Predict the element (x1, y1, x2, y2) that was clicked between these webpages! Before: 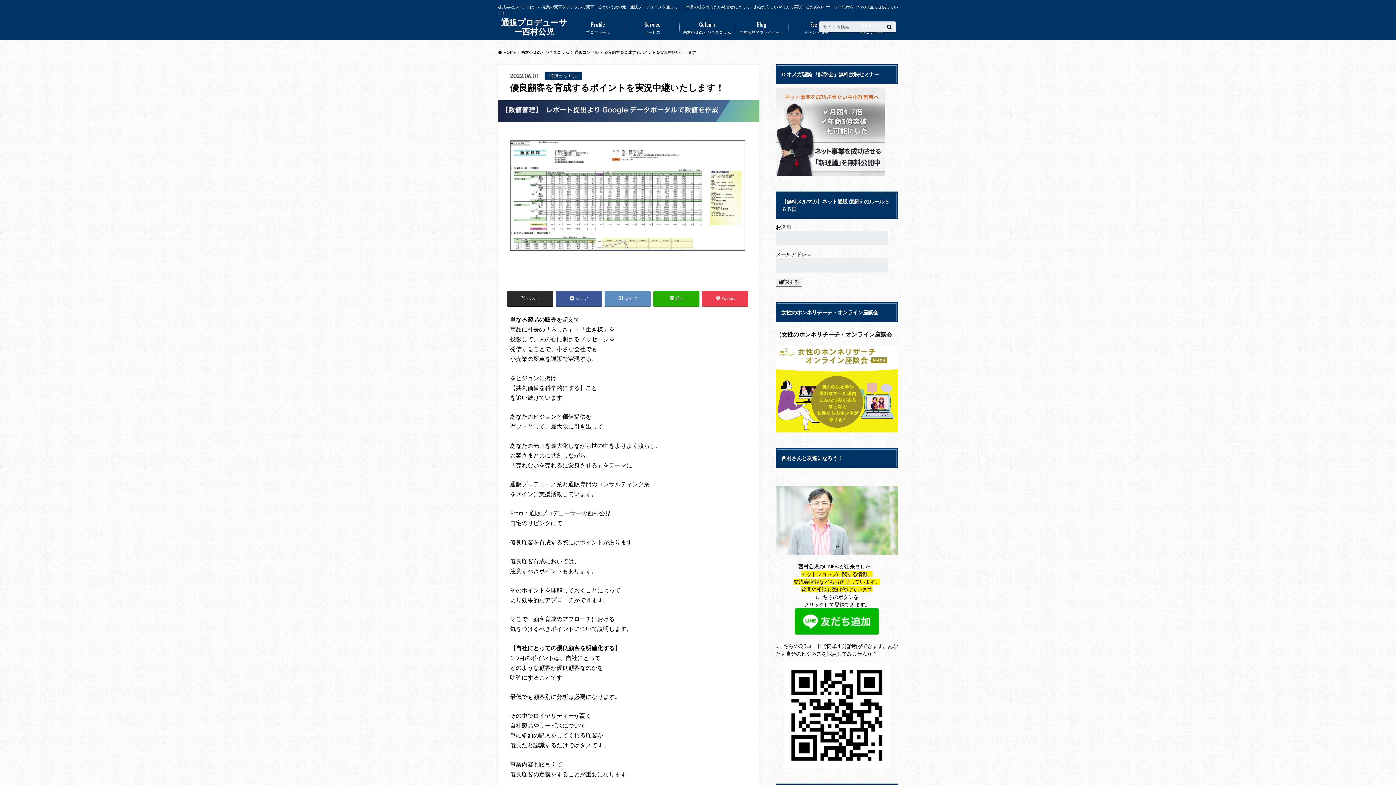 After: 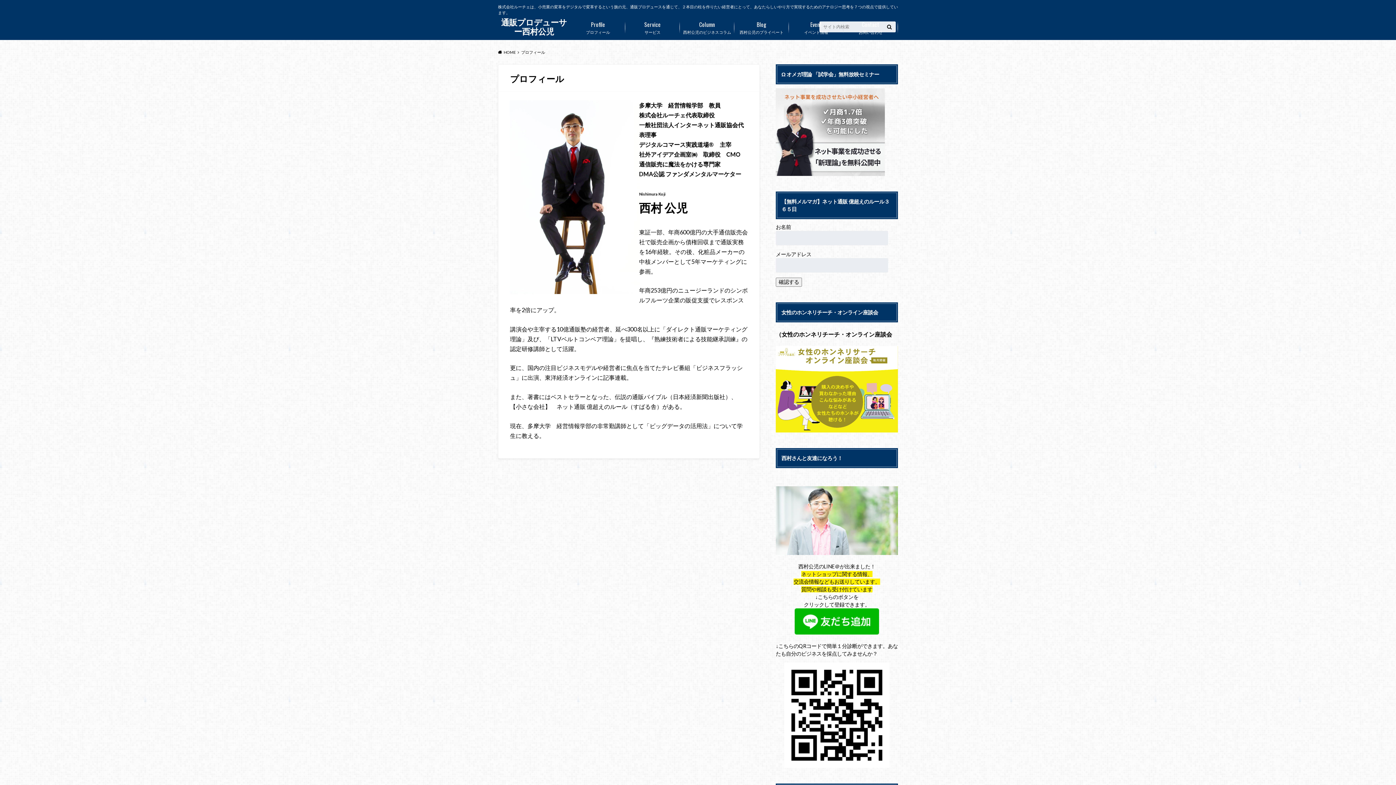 Action: bbox: (570, 16, 625, 38) label: プロフィール
Profile